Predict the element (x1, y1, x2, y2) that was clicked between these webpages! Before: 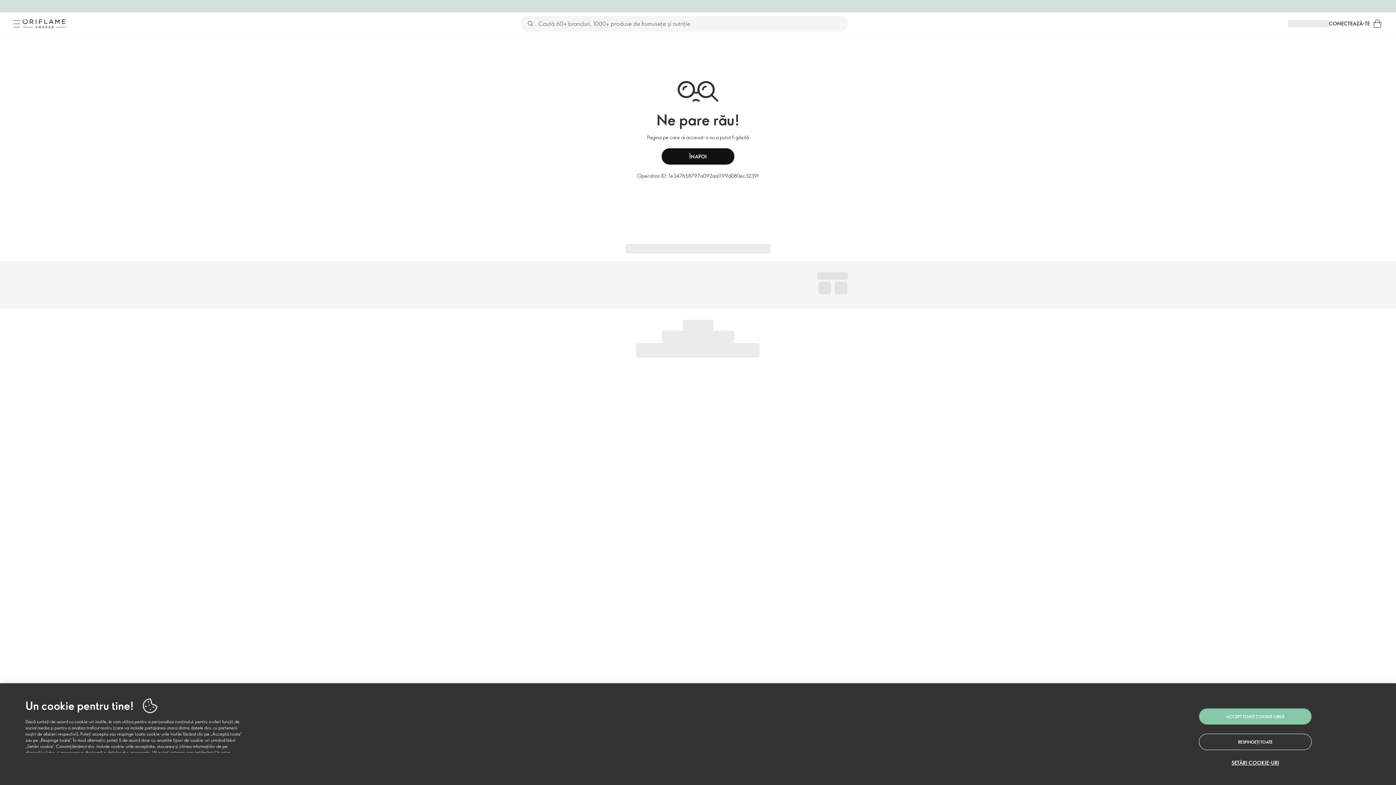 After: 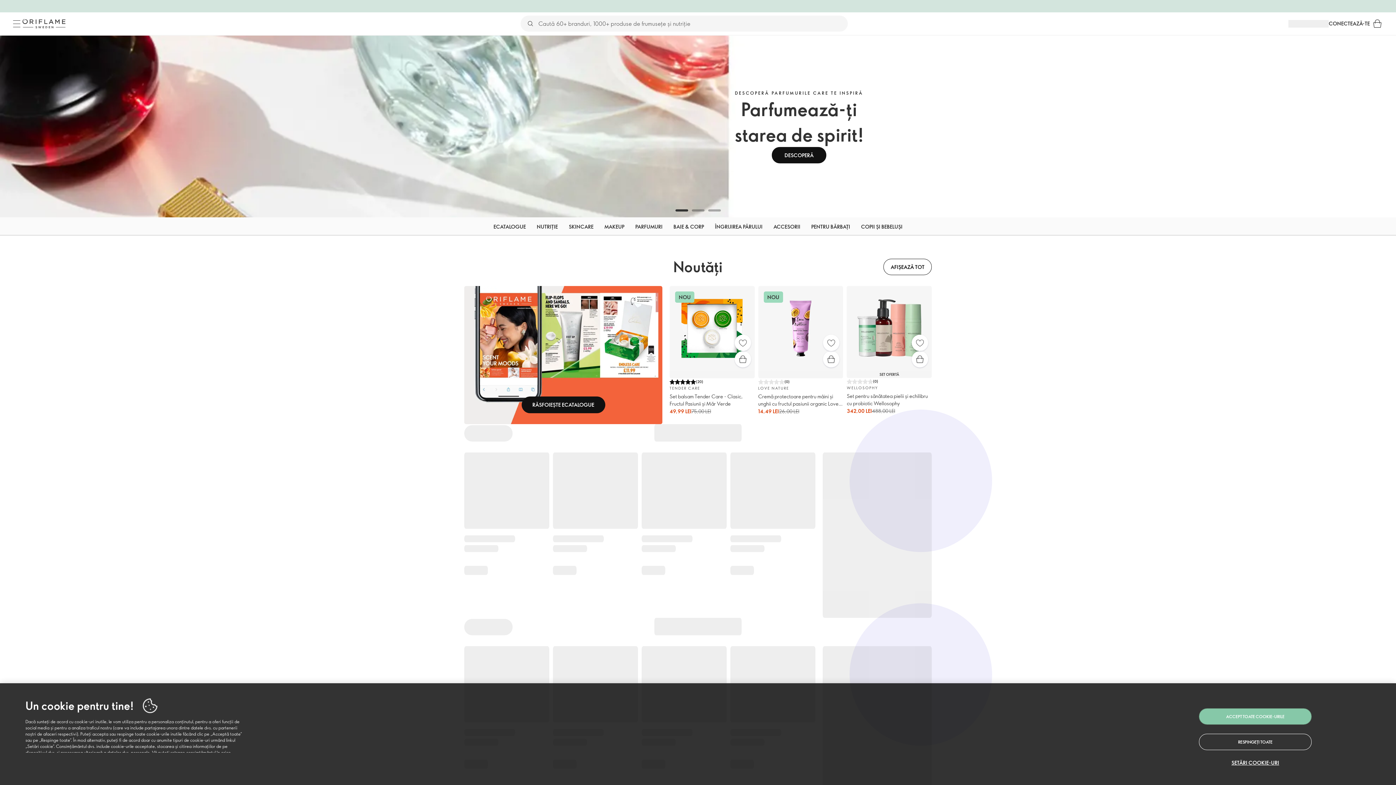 Action: label: Oriflame Suedia bbox: (22, 18, 65, 28)